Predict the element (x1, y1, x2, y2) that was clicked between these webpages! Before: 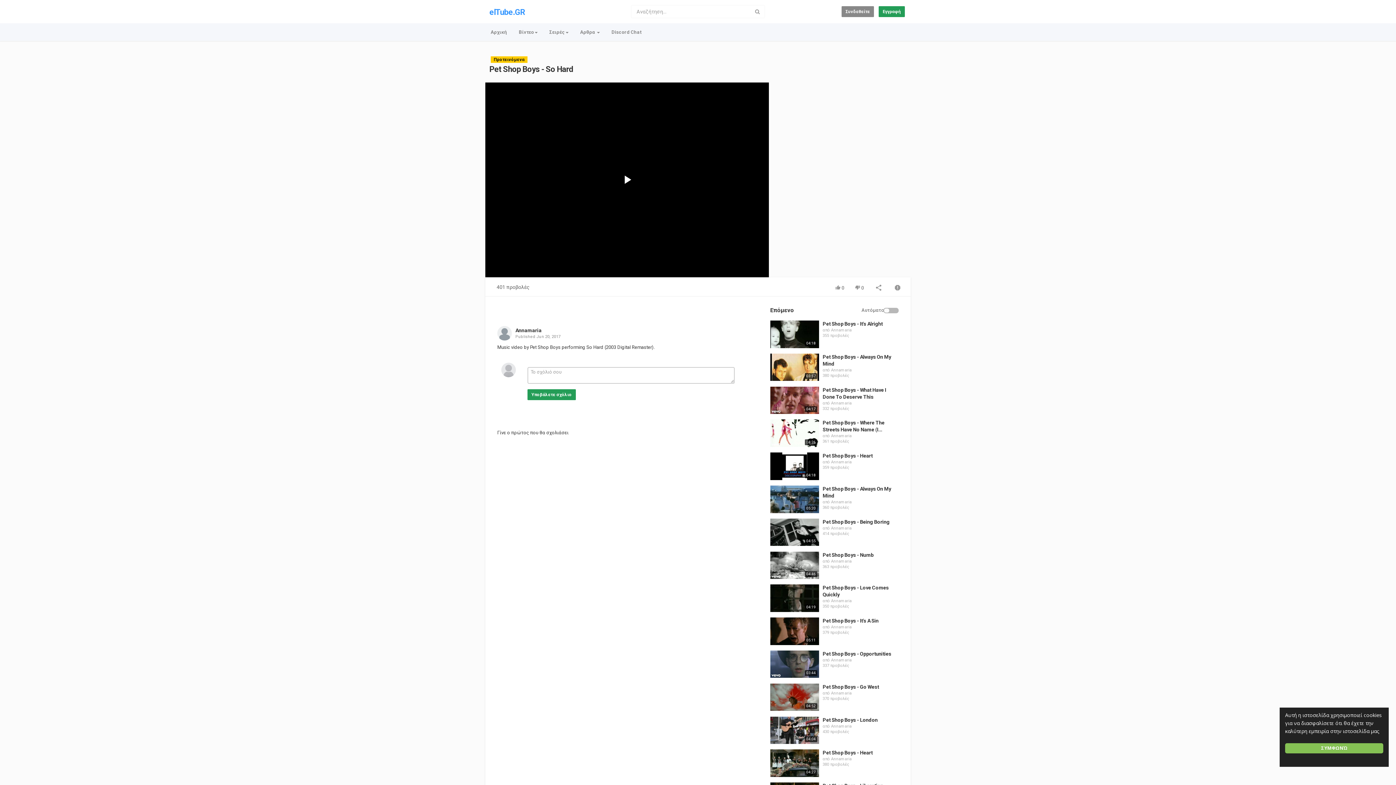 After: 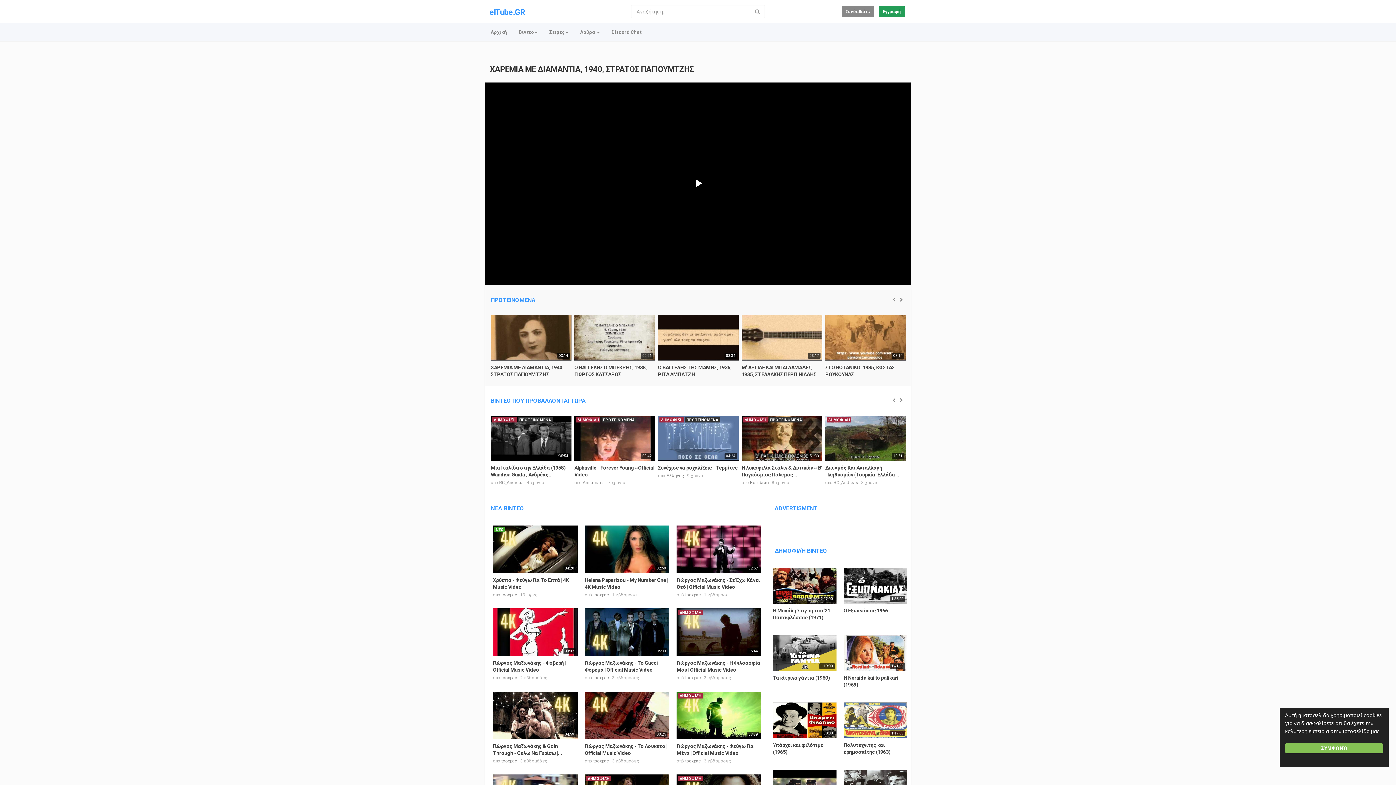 Action: bbox: (485, 25, 512, 39) label: Αρχική